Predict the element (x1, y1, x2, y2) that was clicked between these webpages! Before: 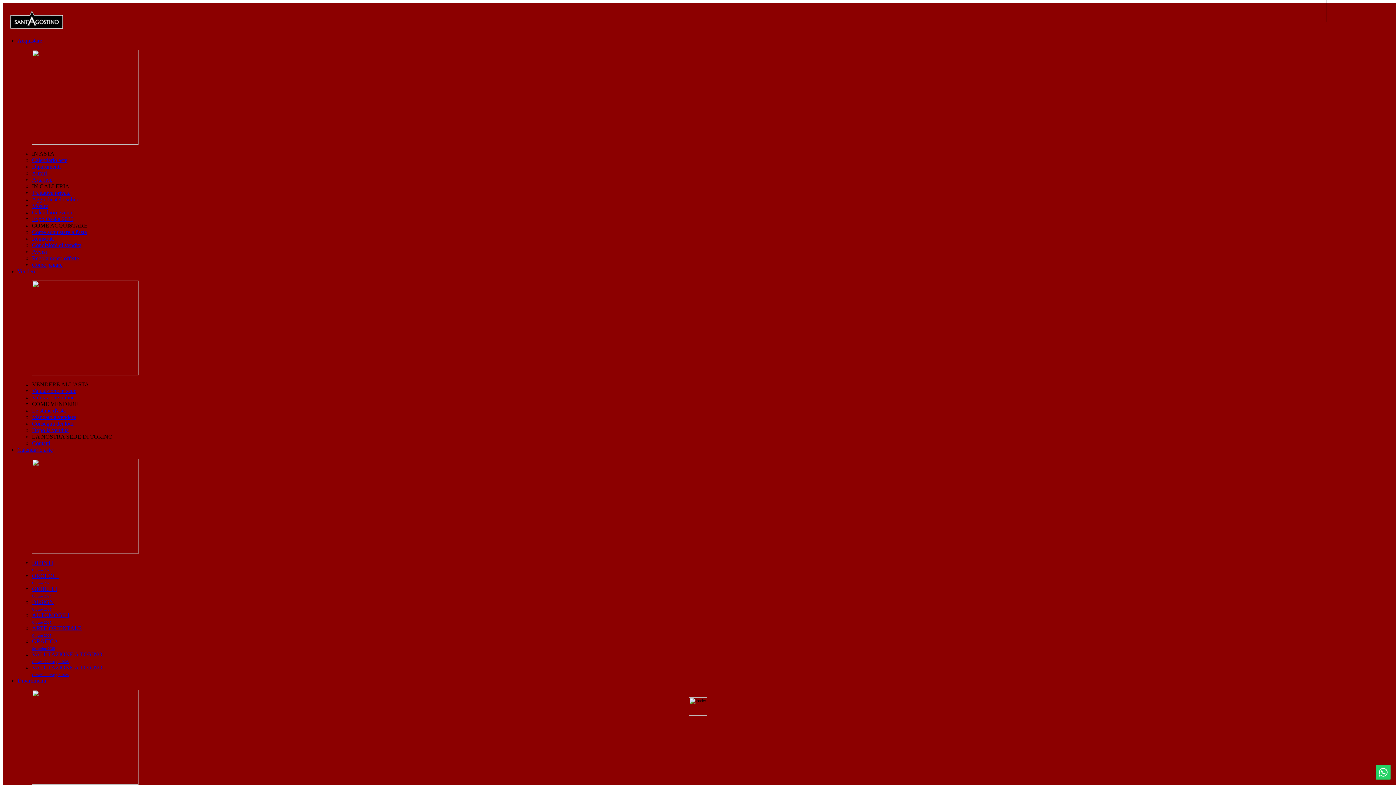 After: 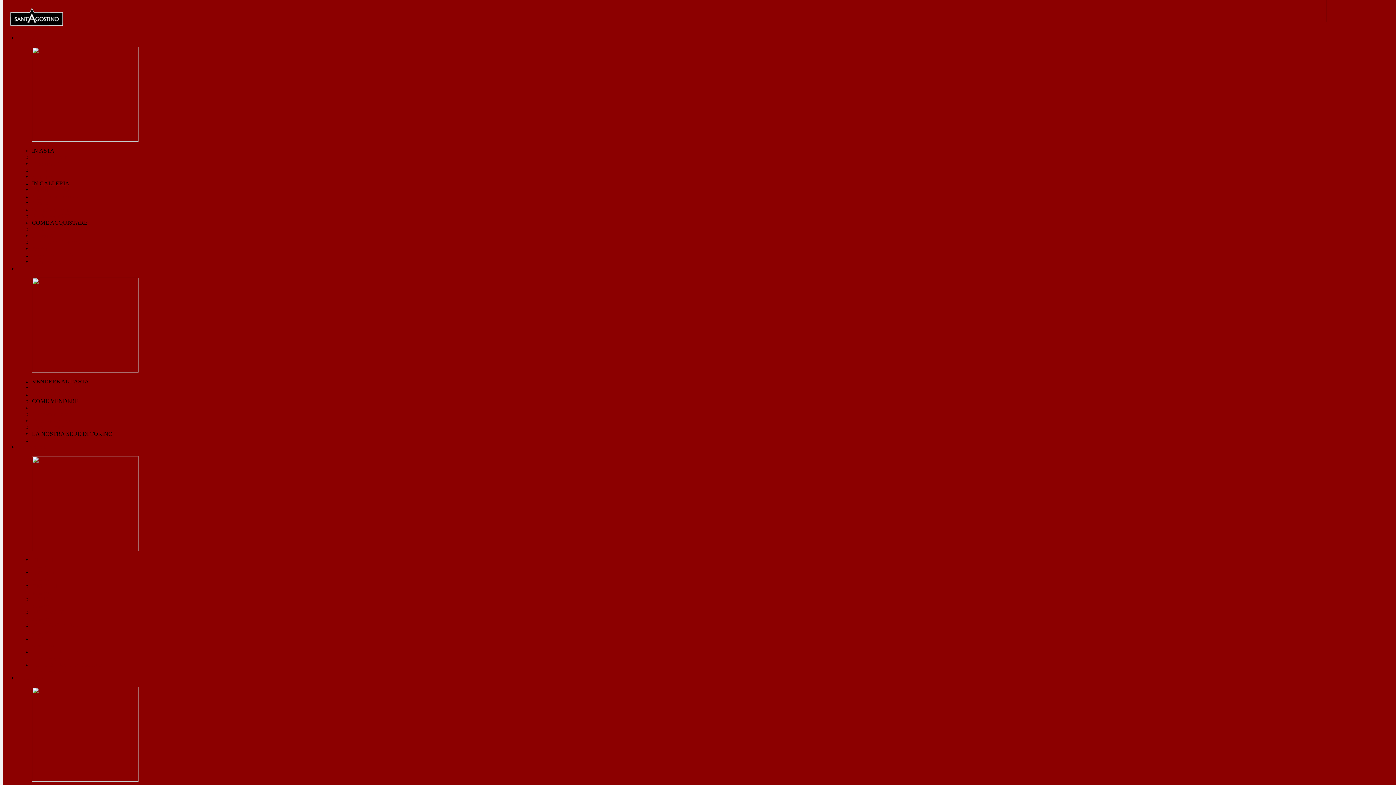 Action: bbox: (32, 586, 57, 598) label: GIOIELLI
Giugno 2025